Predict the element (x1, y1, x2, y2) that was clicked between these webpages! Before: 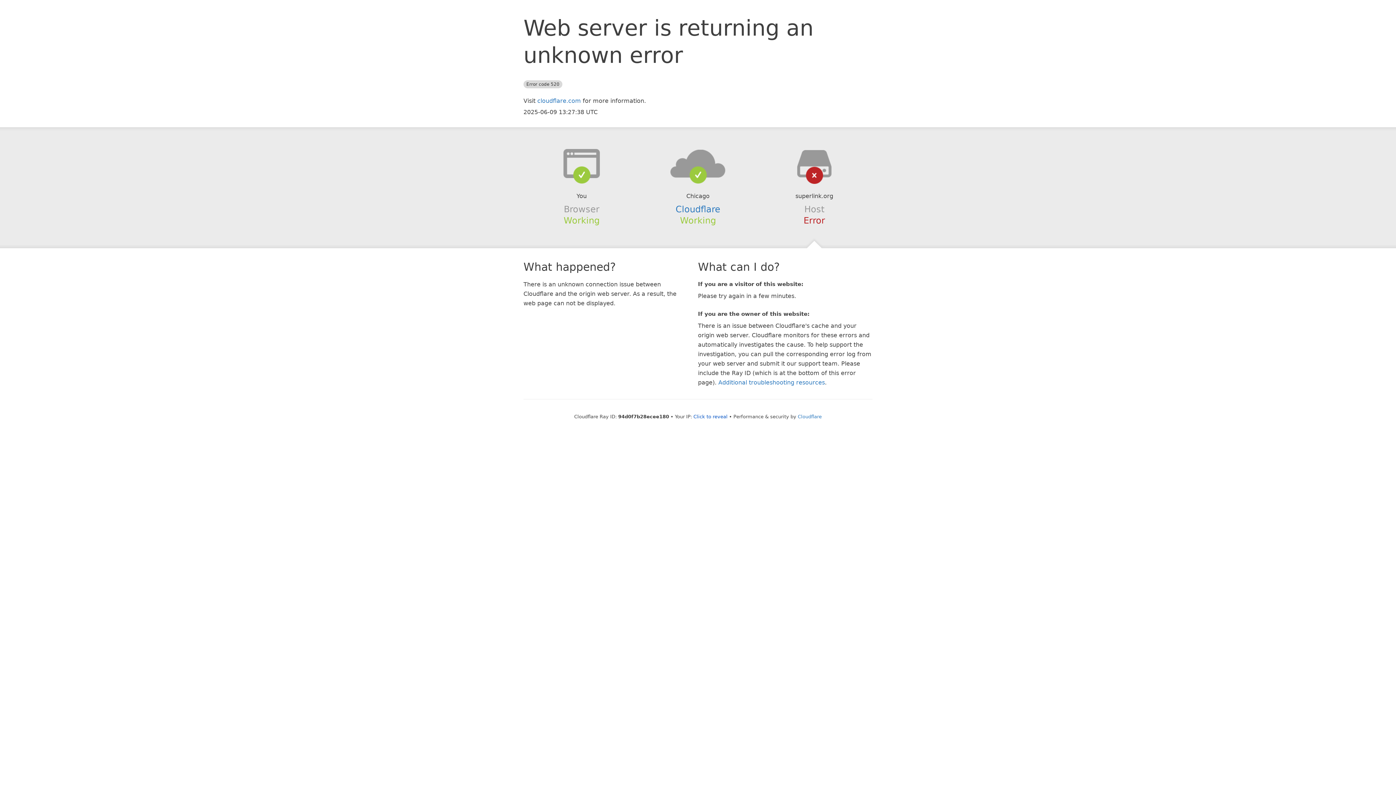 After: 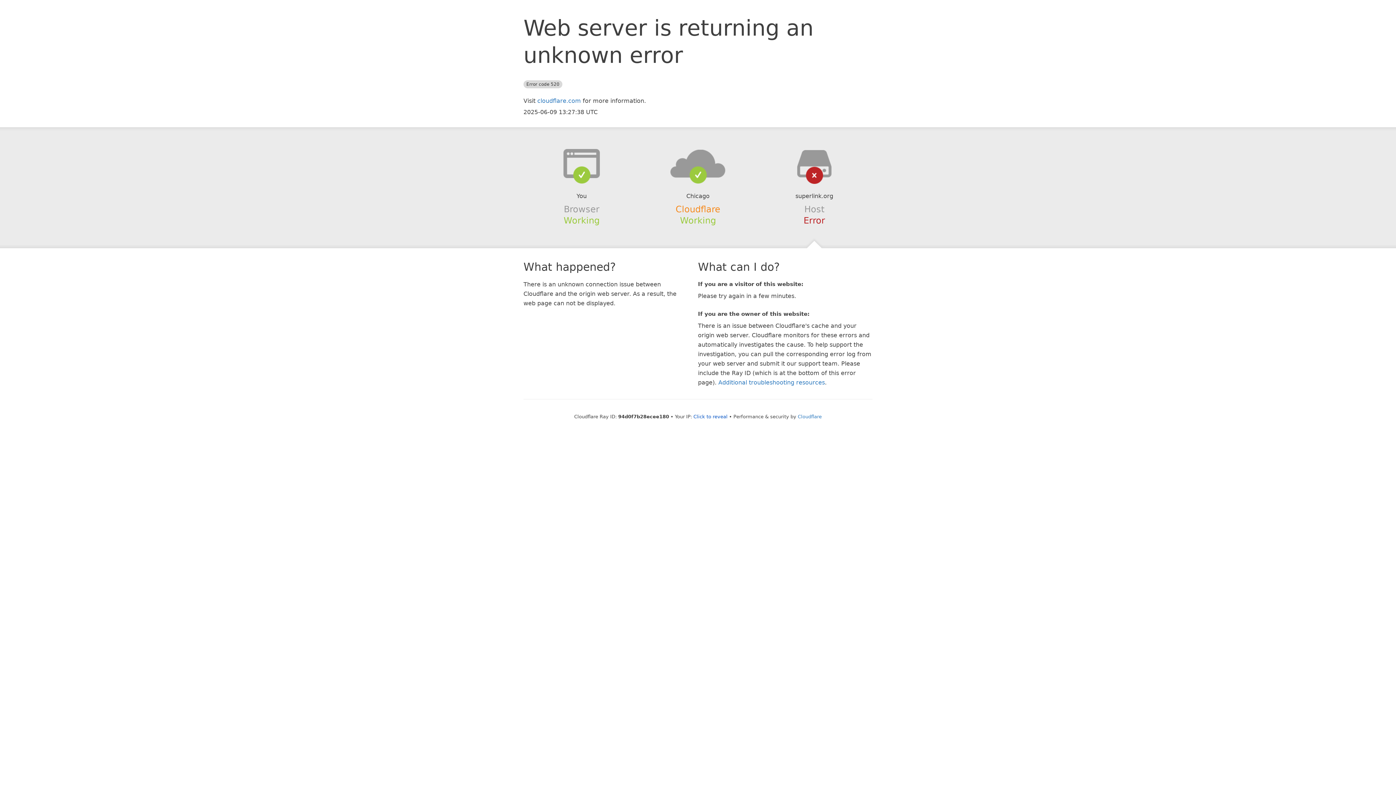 Action: bbox: (675, 204, 720, 214) label: Cloudflare